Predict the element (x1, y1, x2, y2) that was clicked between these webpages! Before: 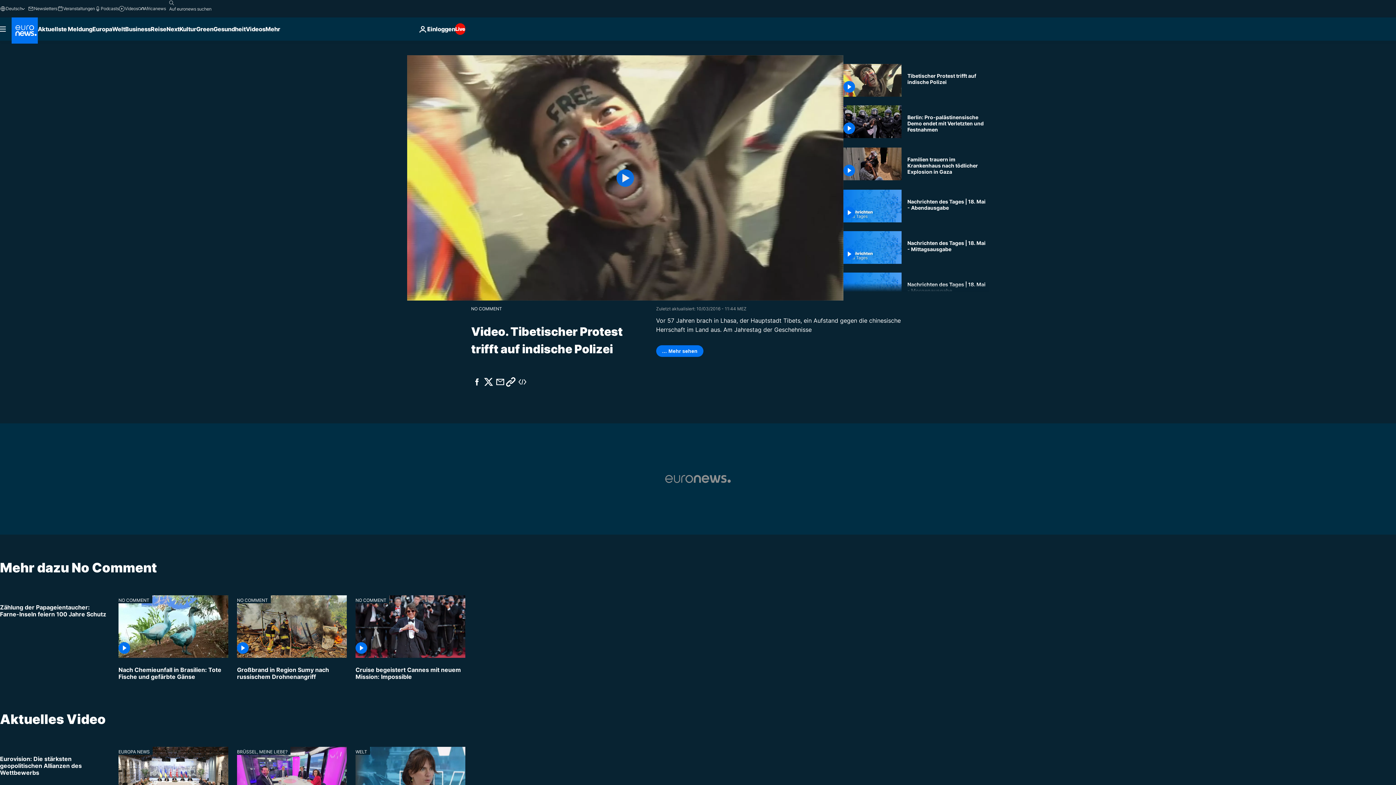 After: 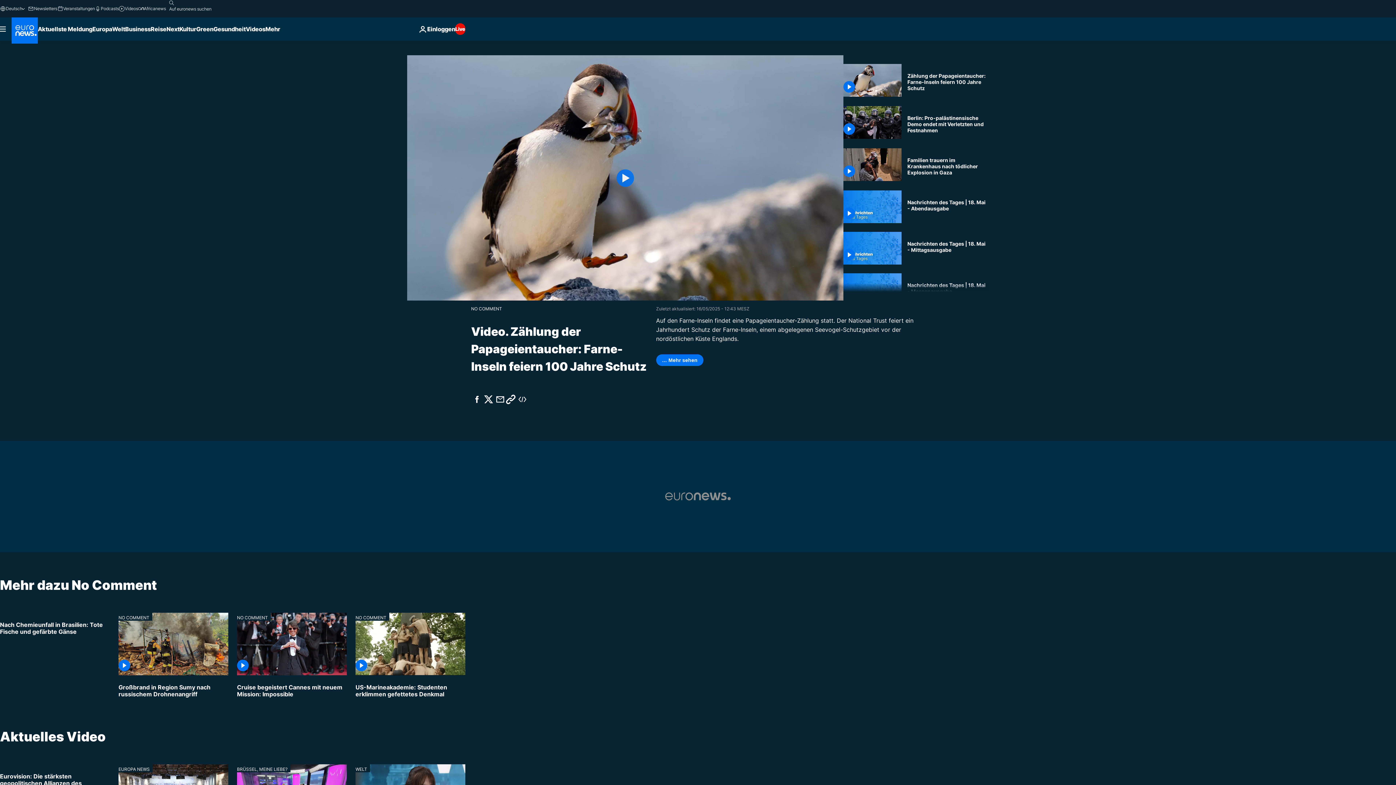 Action: bbox: (0, 595, 109, 623) label: Zählung der Papageientaucher: Farne-Inseln feiern 100 Jahre Schutz